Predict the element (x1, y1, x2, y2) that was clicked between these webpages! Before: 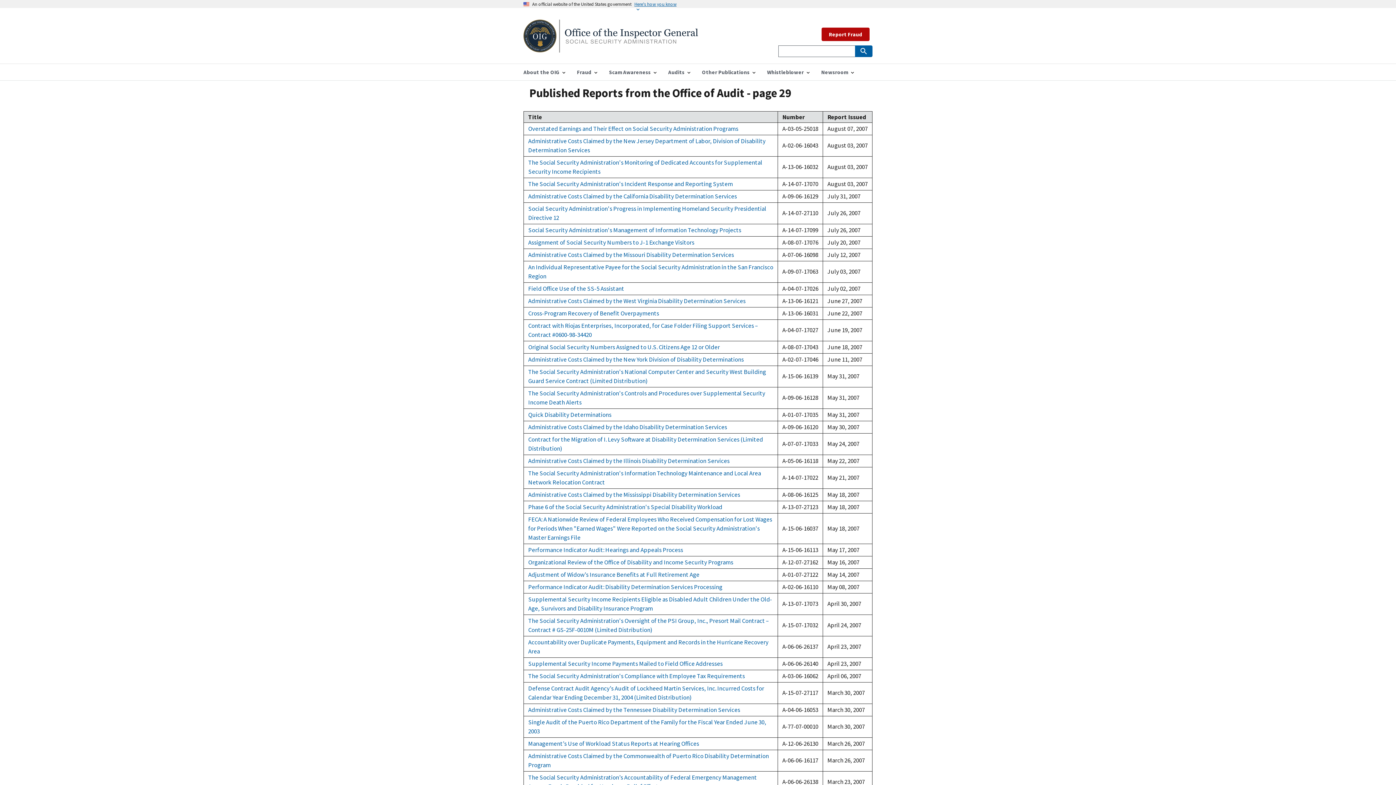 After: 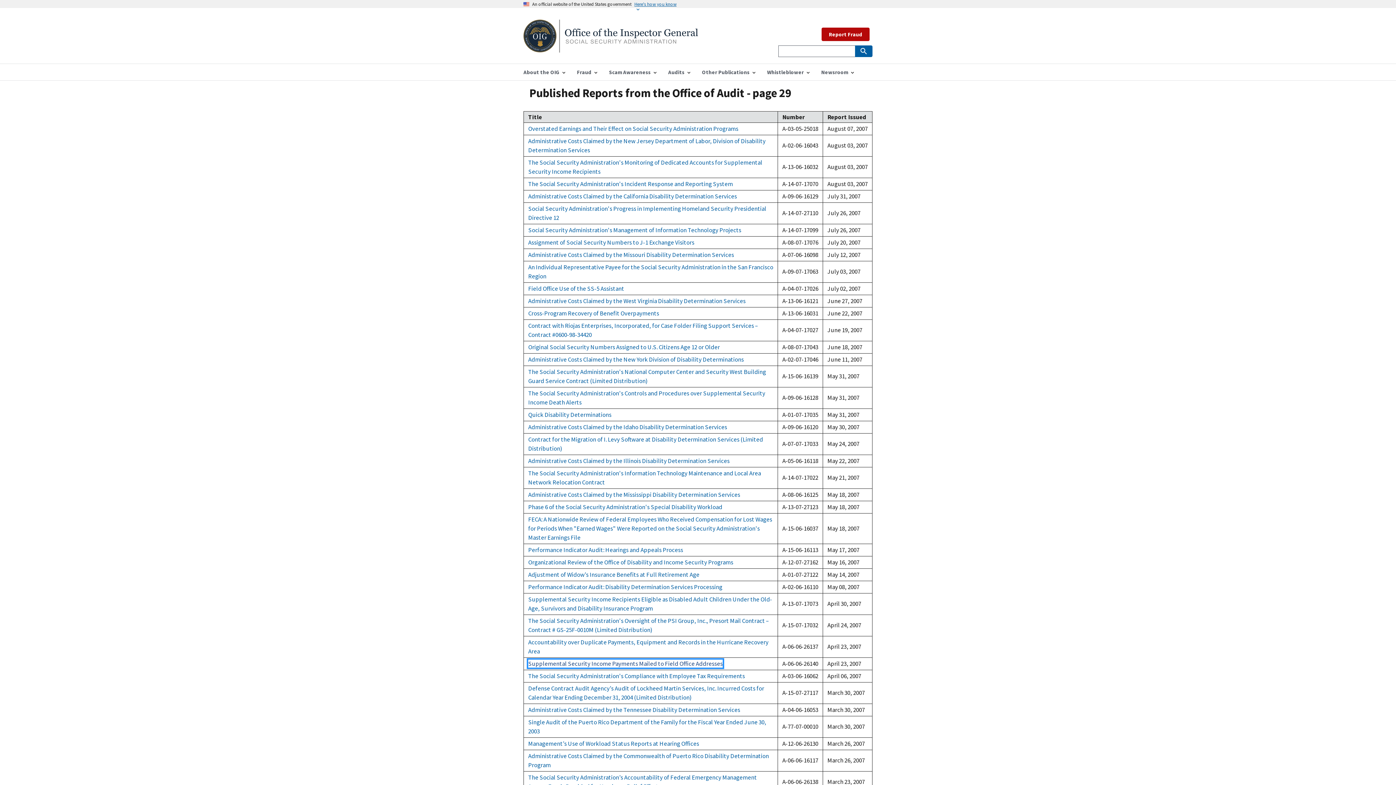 Action: label: Supplemental Security Income Payments Mailed to Field Office Addresses bbox: (528, 660, 722, 668)